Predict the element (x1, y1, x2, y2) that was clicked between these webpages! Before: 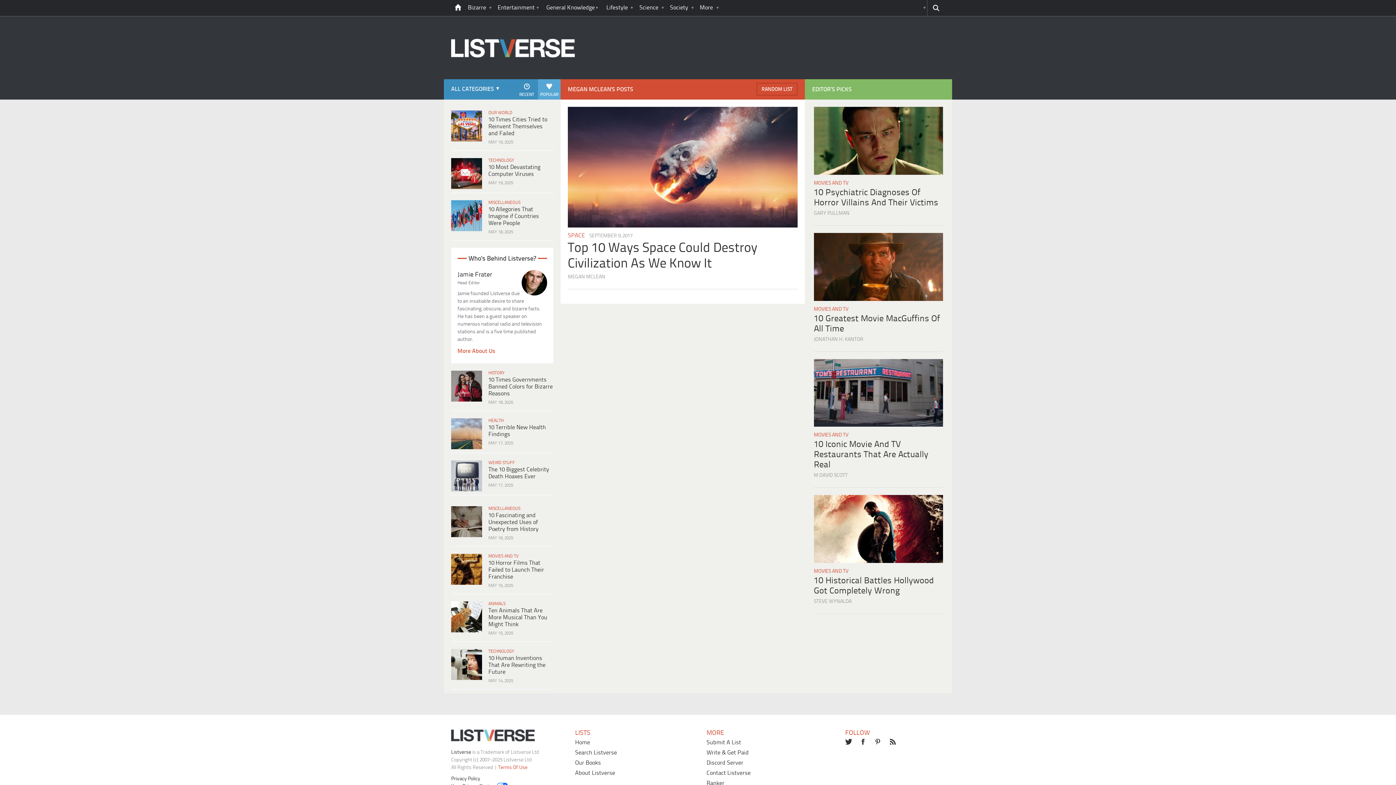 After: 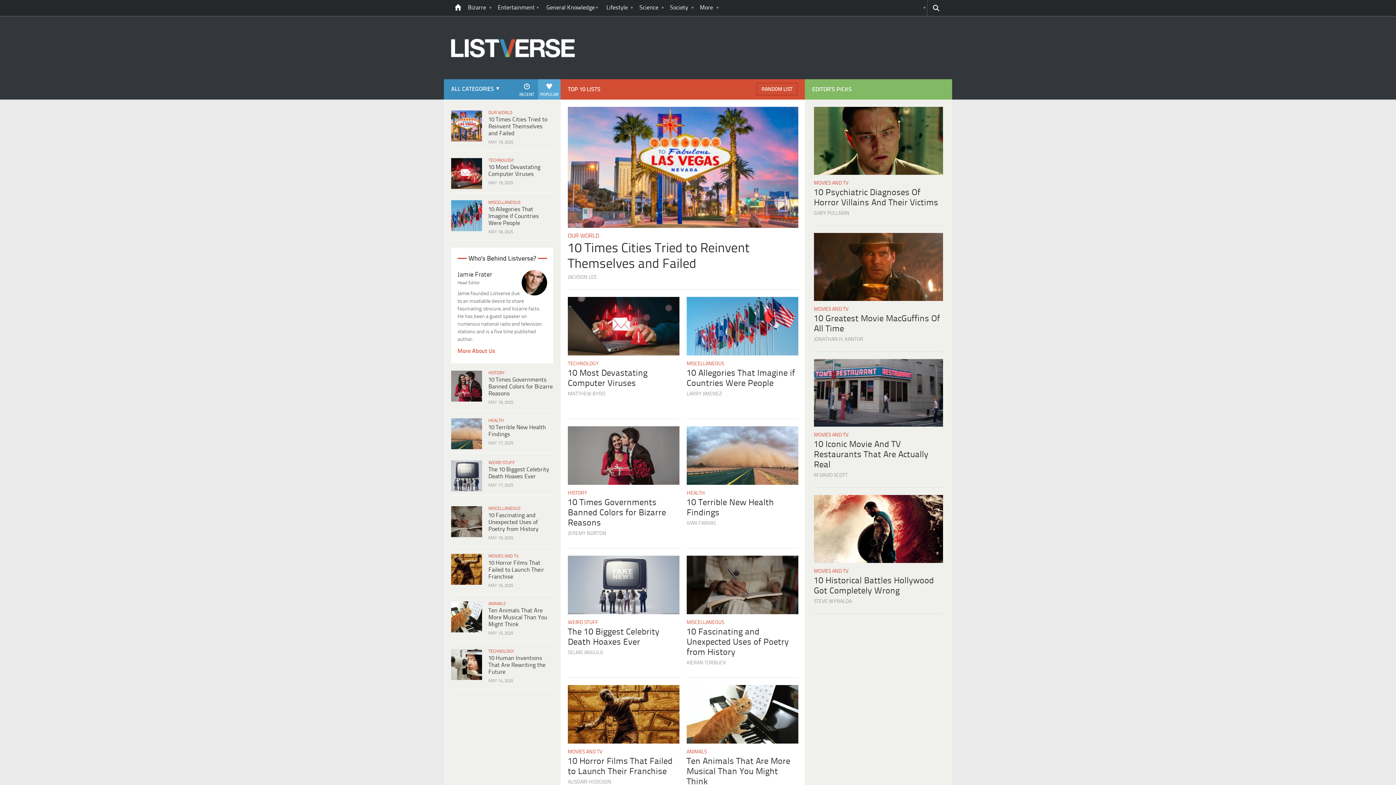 Action: bbox: (451, 75, 574, 81)